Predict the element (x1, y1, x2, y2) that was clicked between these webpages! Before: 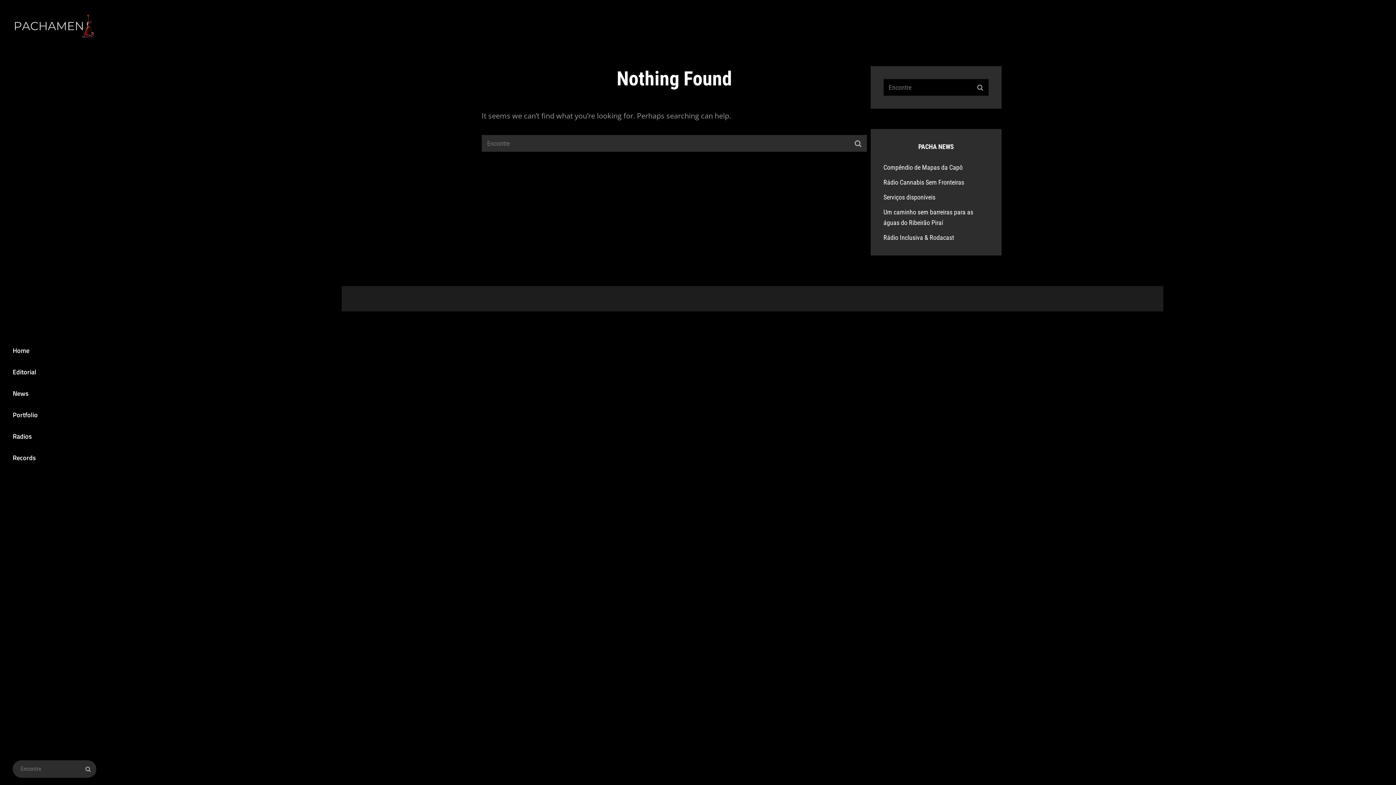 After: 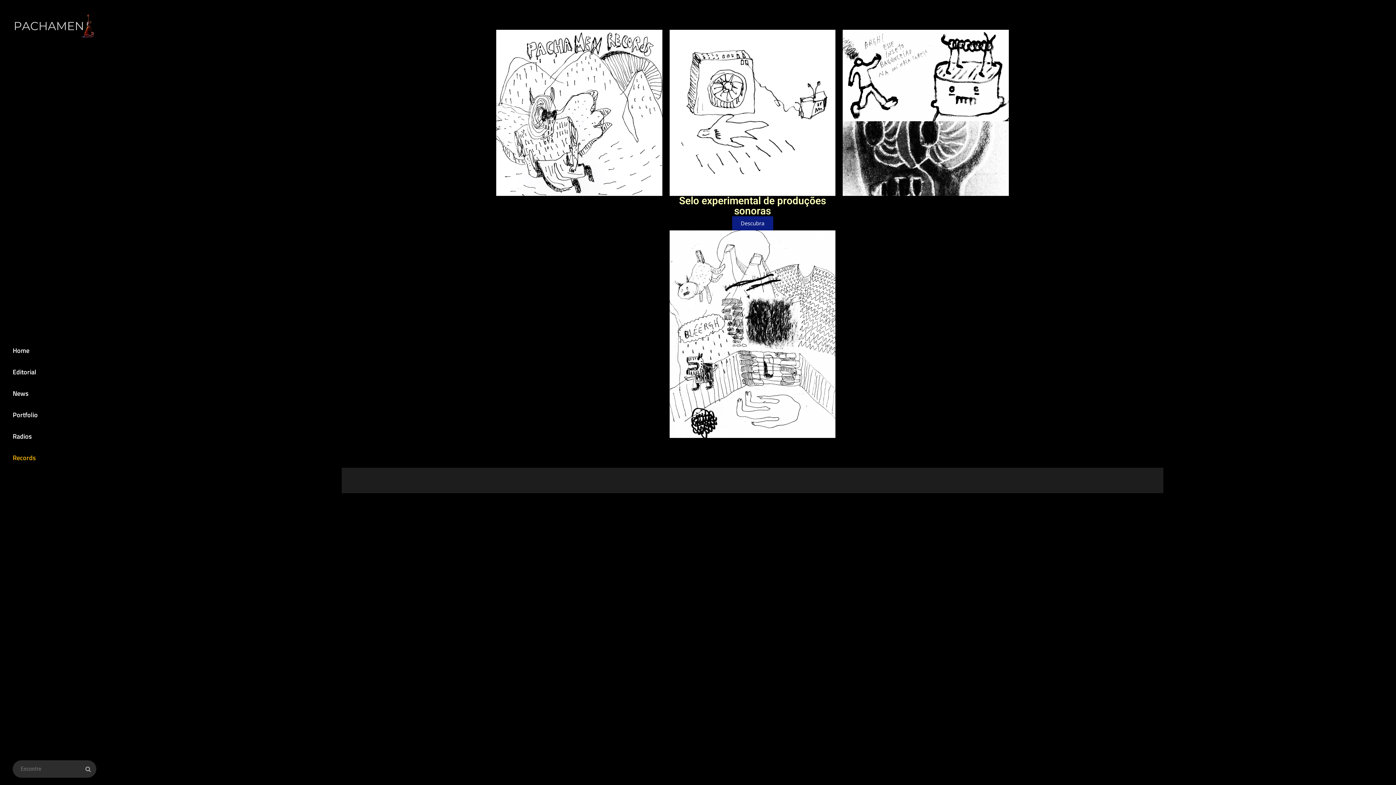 Action: label: Records bbox: (0, 447, 109, 468)